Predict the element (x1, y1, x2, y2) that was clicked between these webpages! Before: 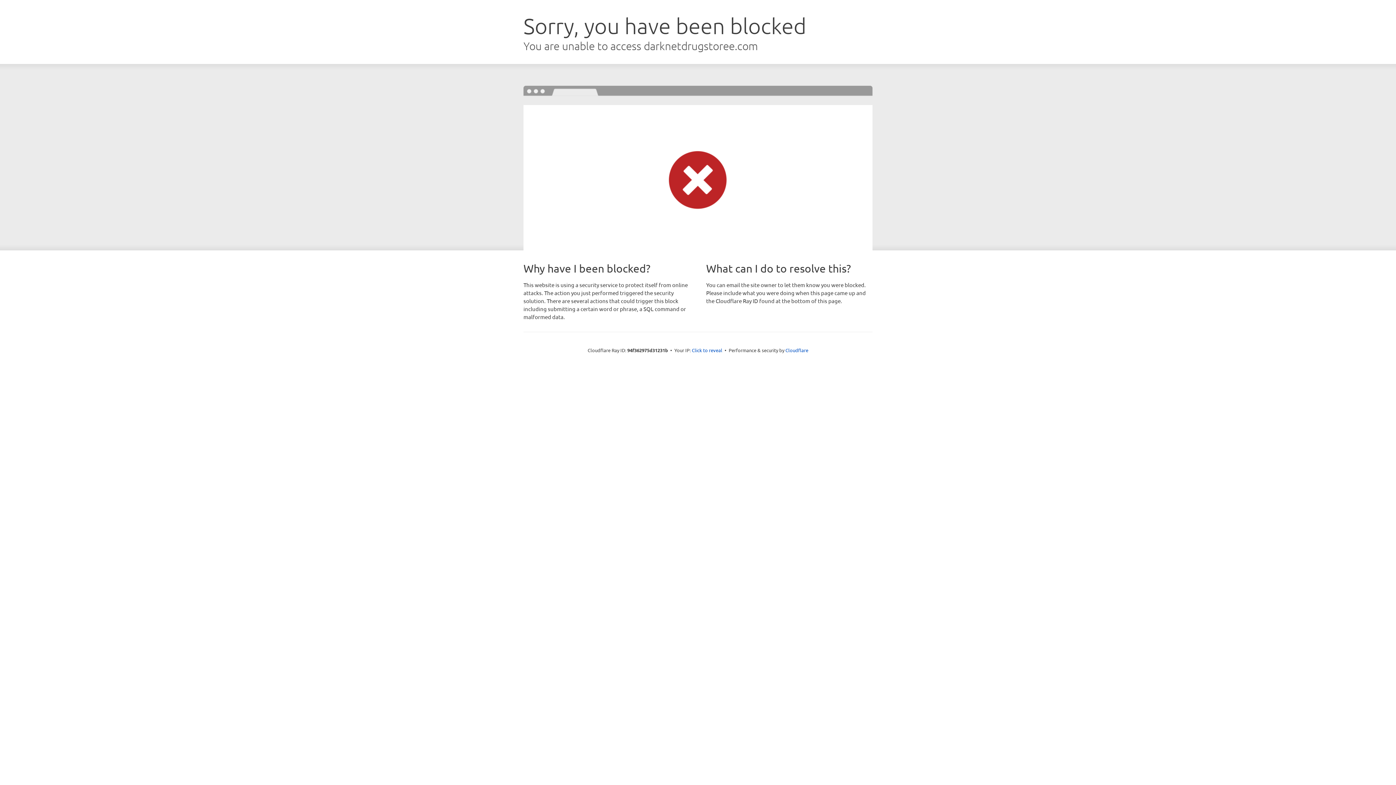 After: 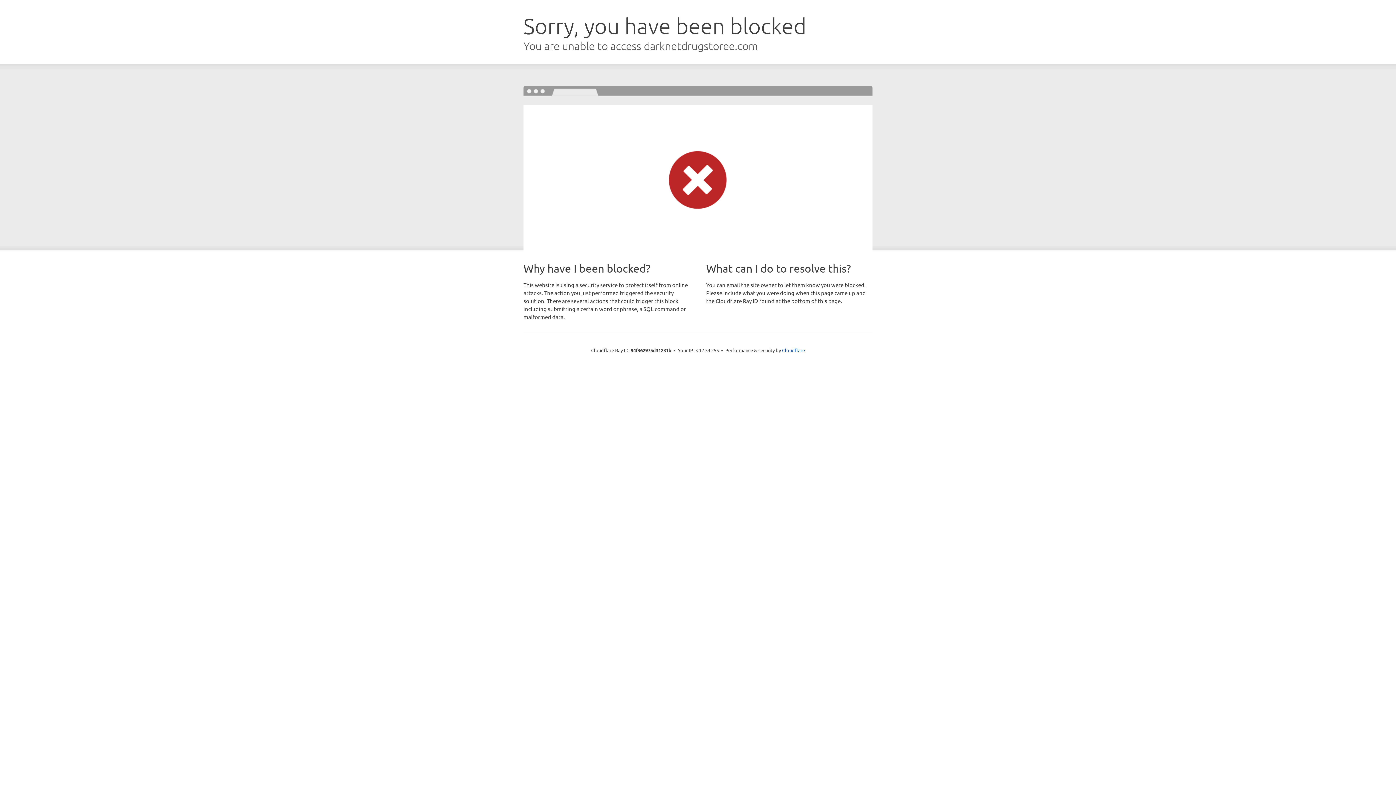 Action: label: Click to reveal bbox: (692, 346, 722, 353)